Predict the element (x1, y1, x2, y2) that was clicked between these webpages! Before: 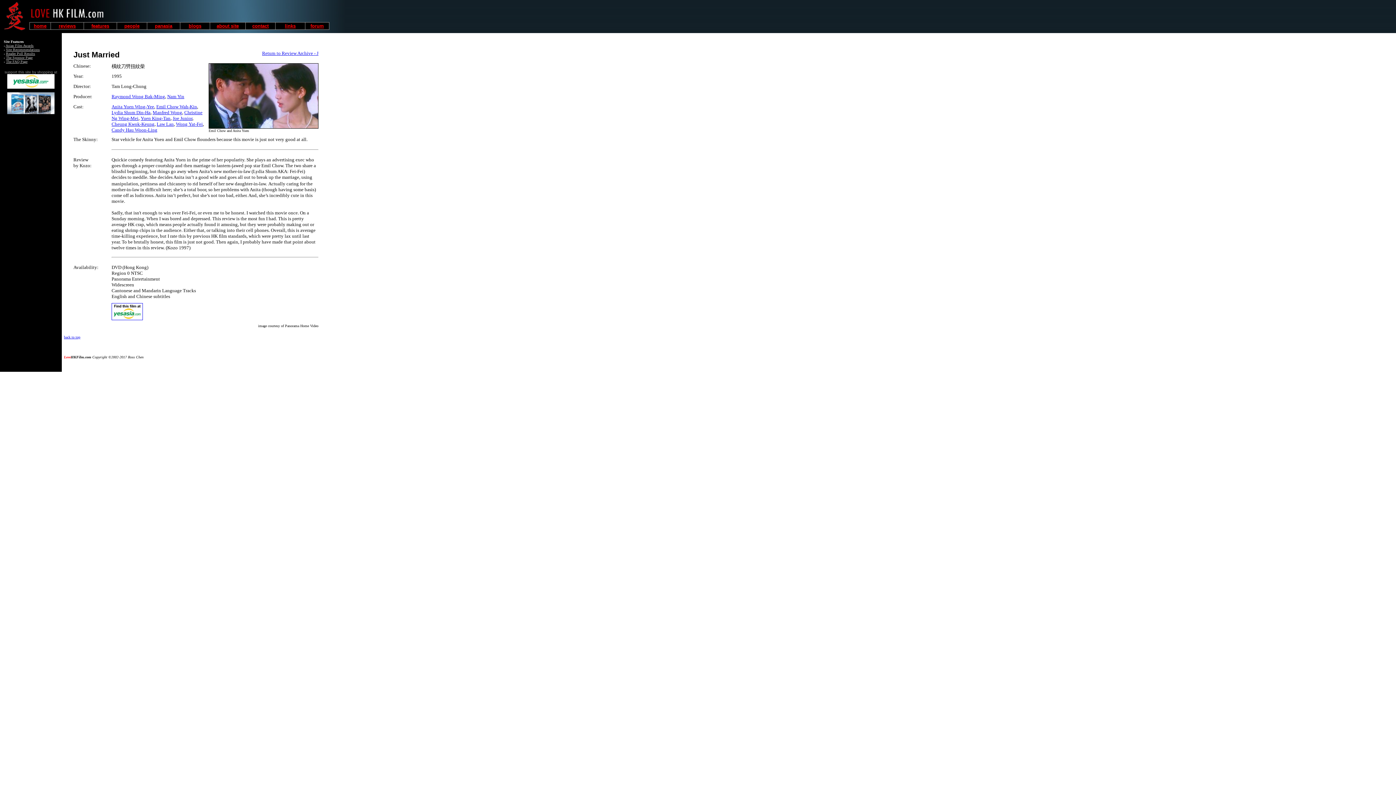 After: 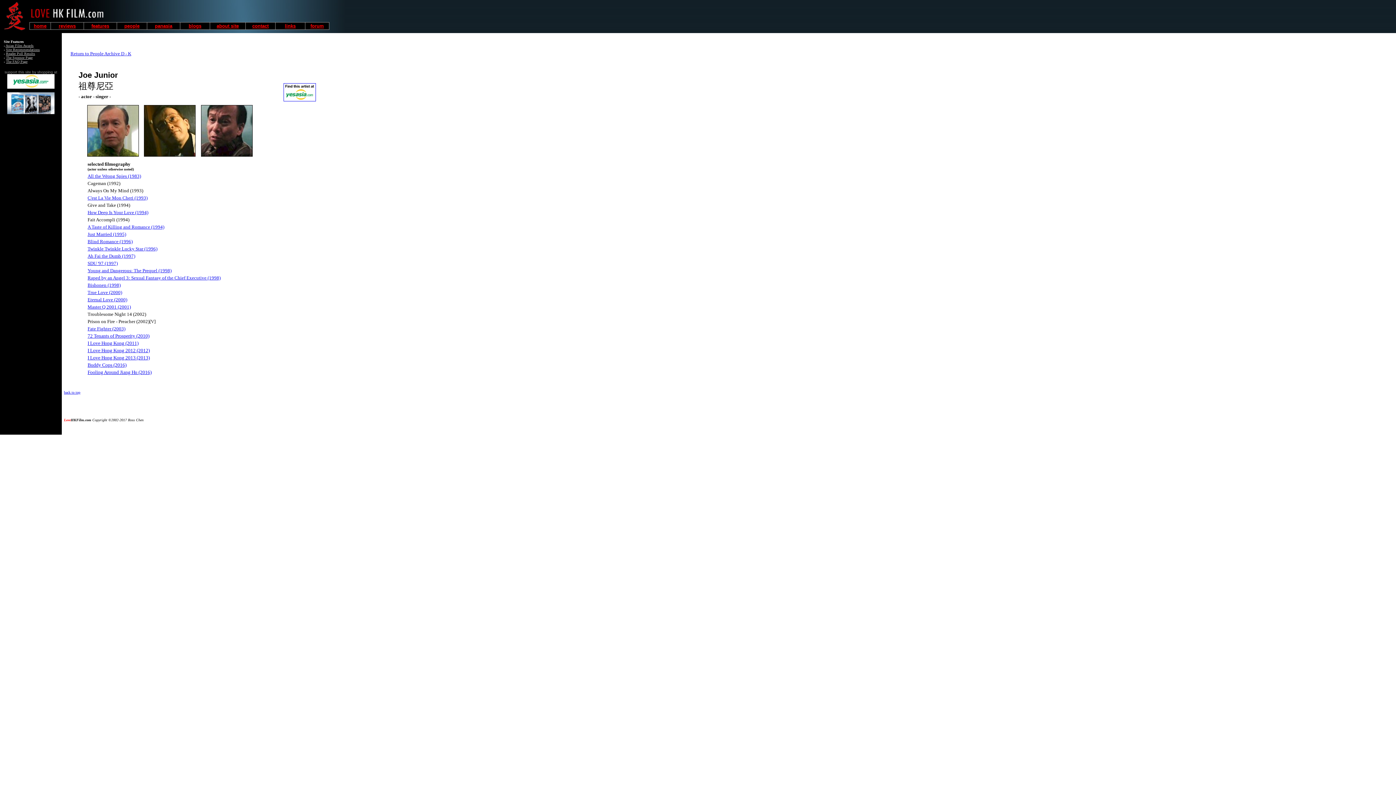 Action: label: Joe Junior bbox: (172, 115, 192, 121)